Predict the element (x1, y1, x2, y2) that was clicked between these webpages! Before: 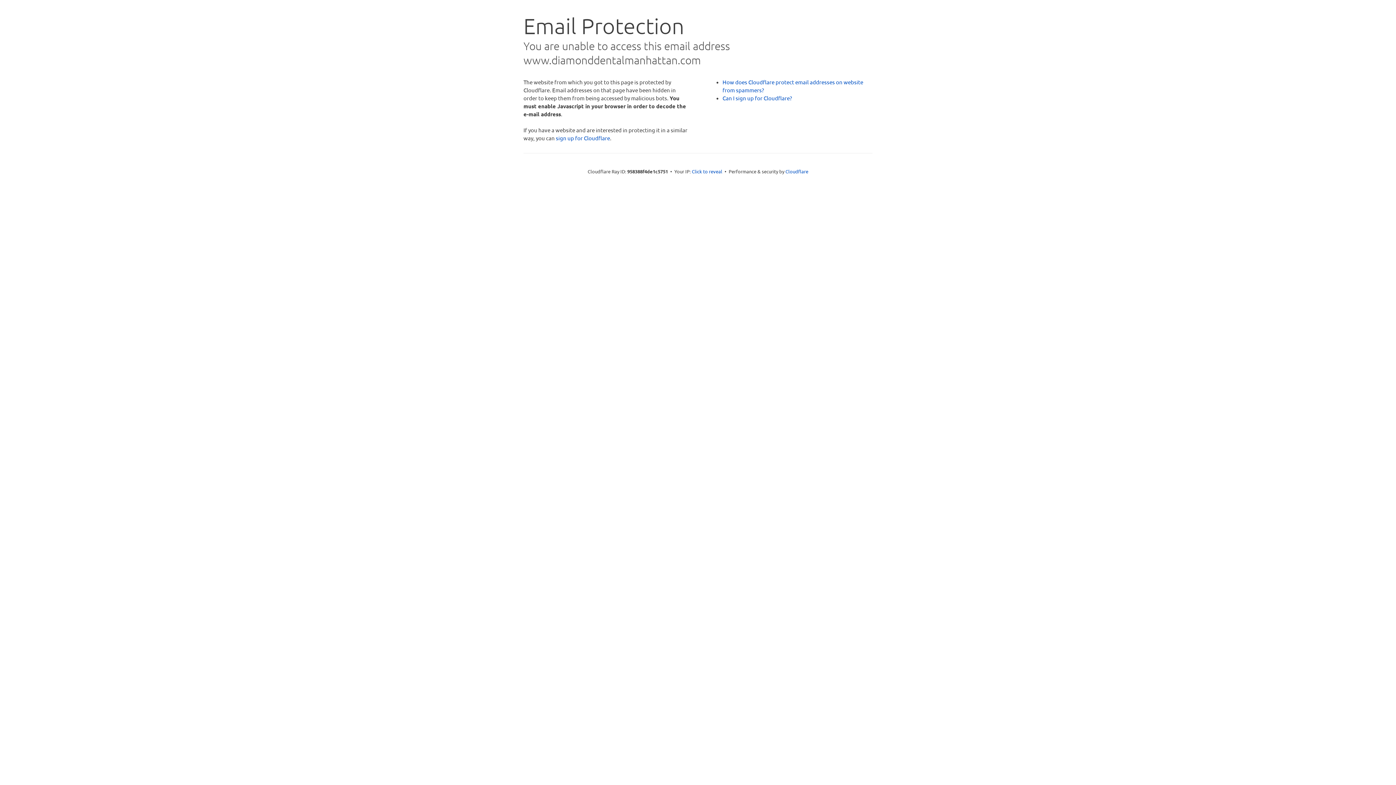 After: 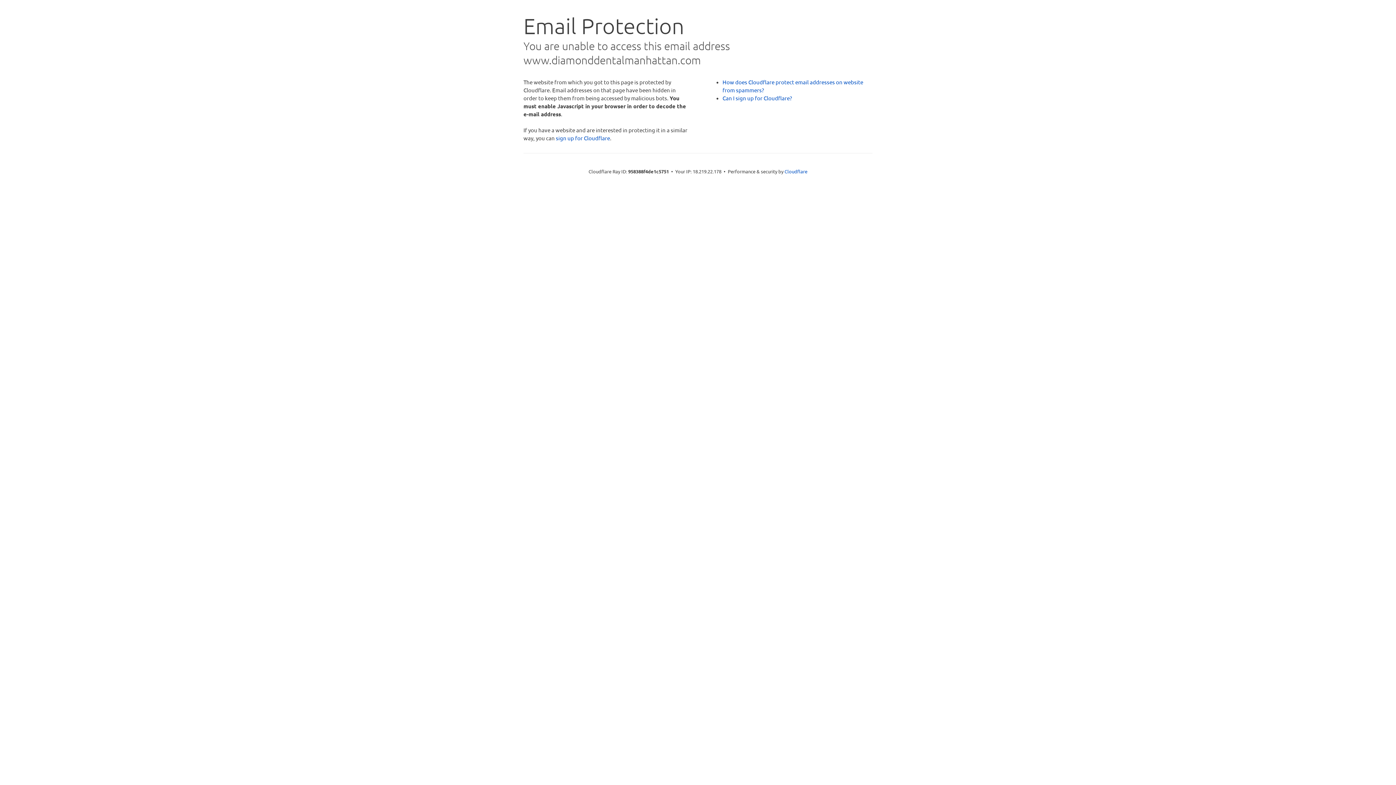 Action: label: Click to reveal bbox: (692, 168, 722, 175)